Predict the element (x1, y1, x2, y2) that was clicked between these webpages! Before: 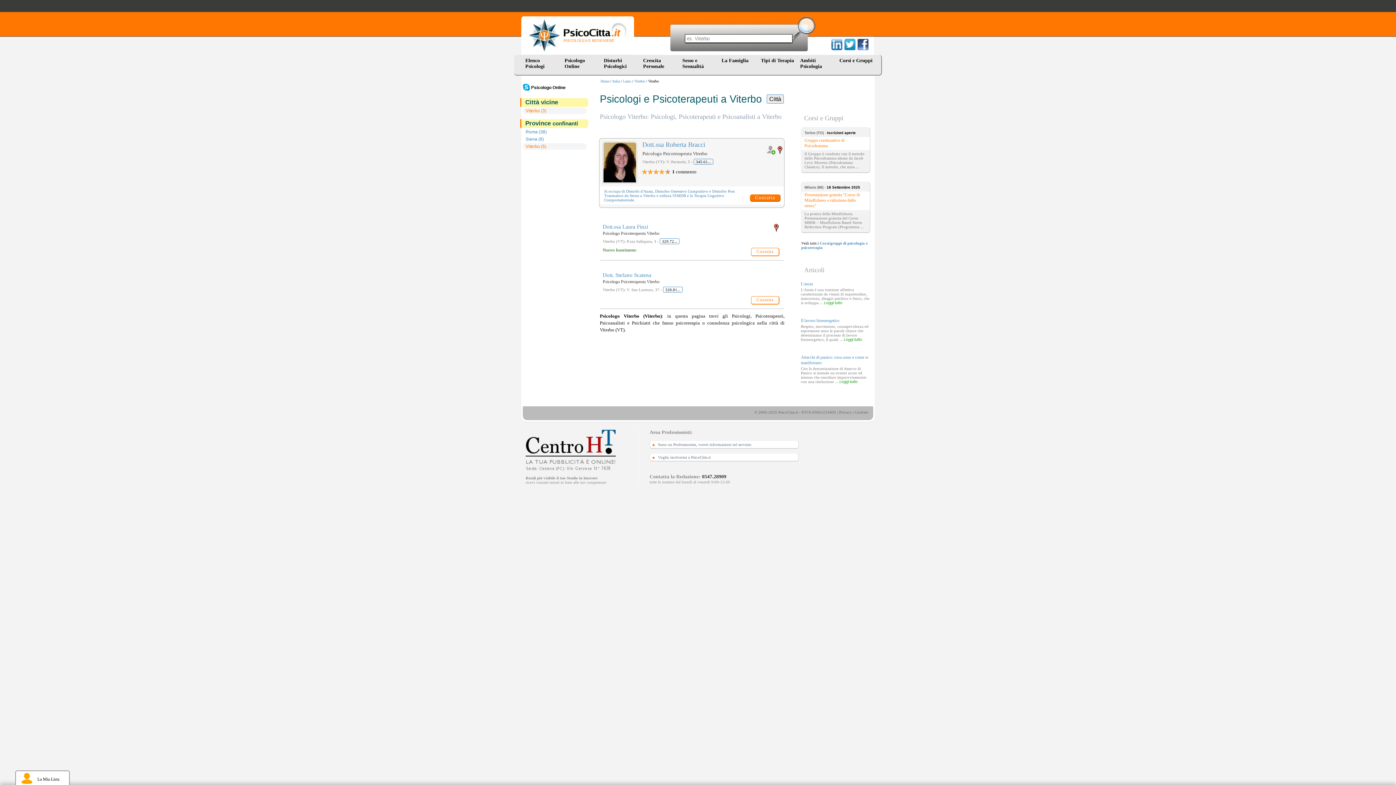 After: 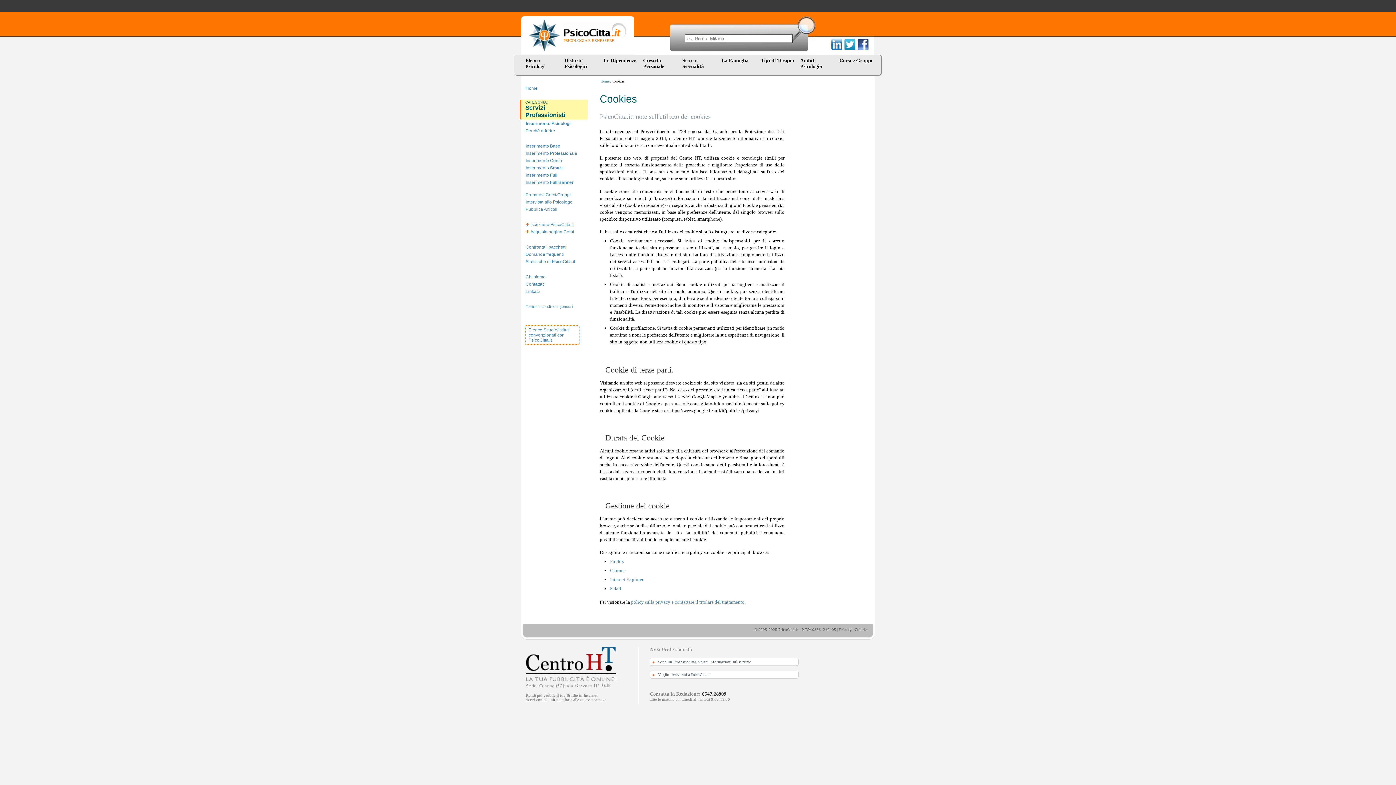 Action: label: Cookies bbox: (854, 410, 868, 414)